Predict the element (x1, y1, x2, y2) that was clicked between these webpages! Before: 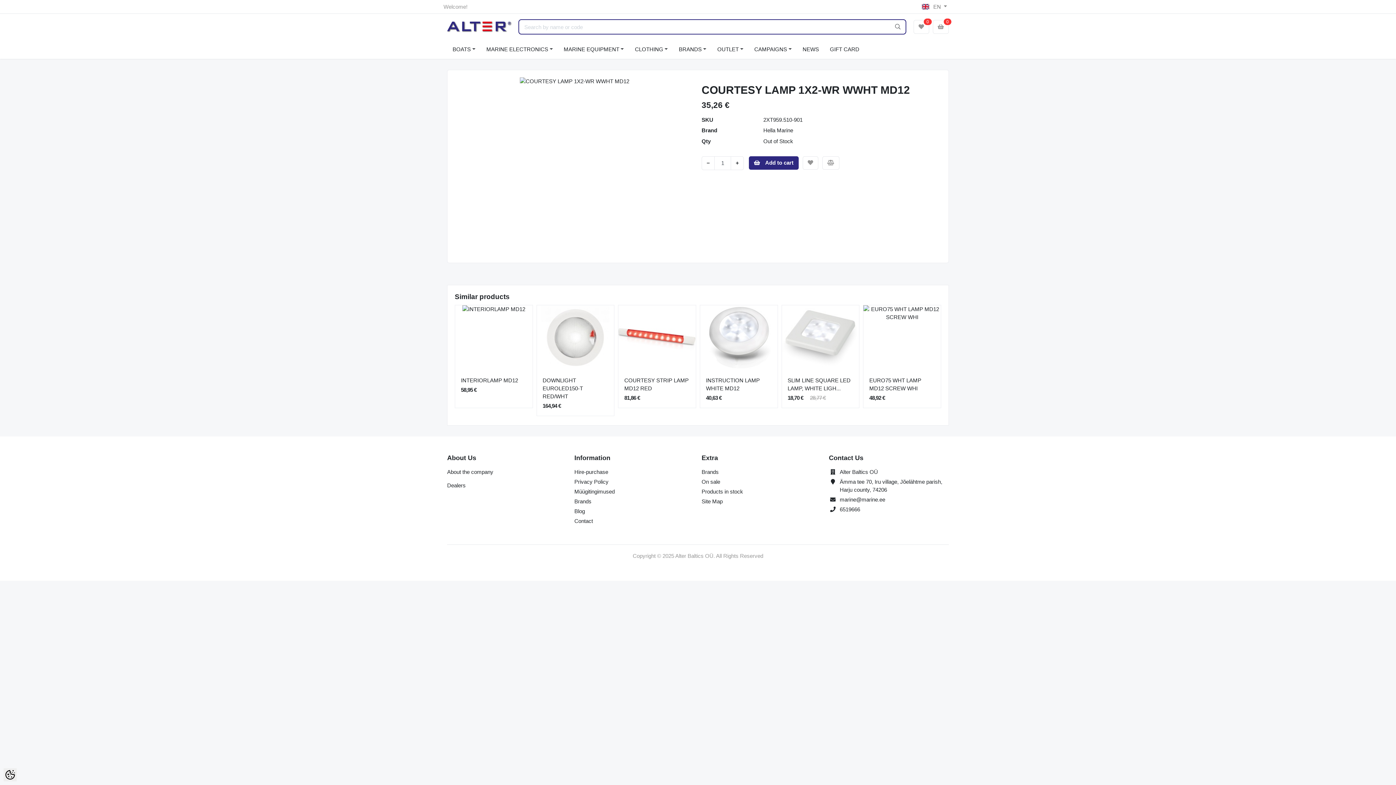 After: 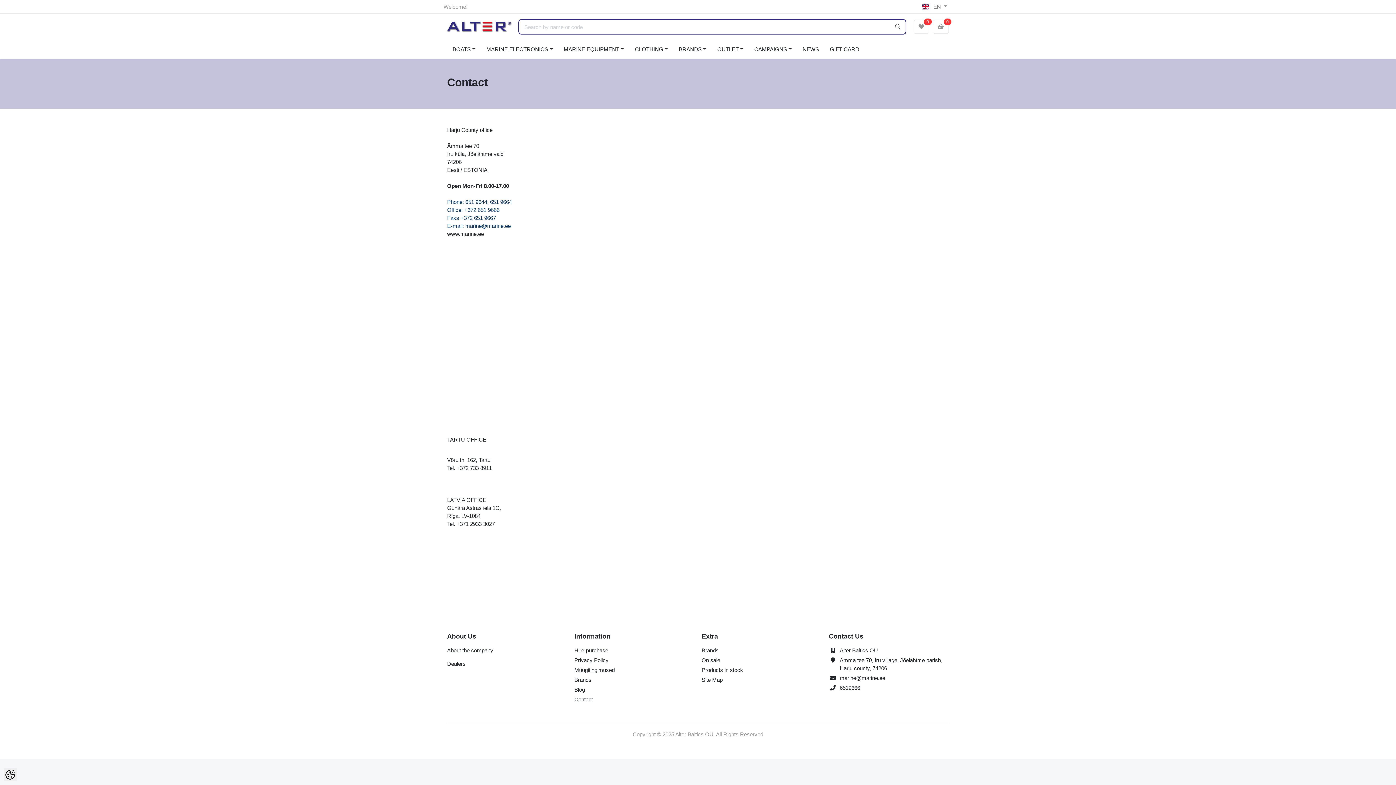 Action: bbox: (574, 518, 593, 524) label: Contact